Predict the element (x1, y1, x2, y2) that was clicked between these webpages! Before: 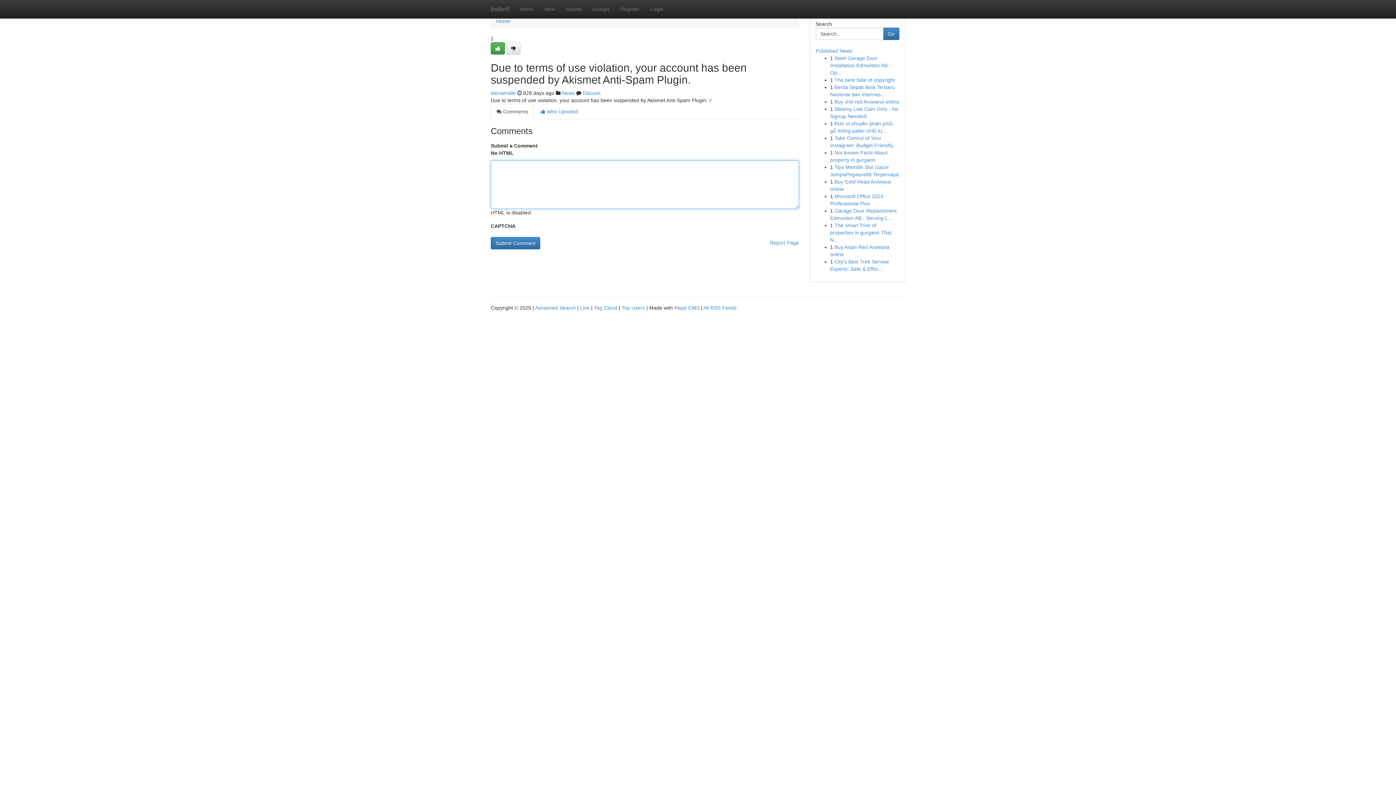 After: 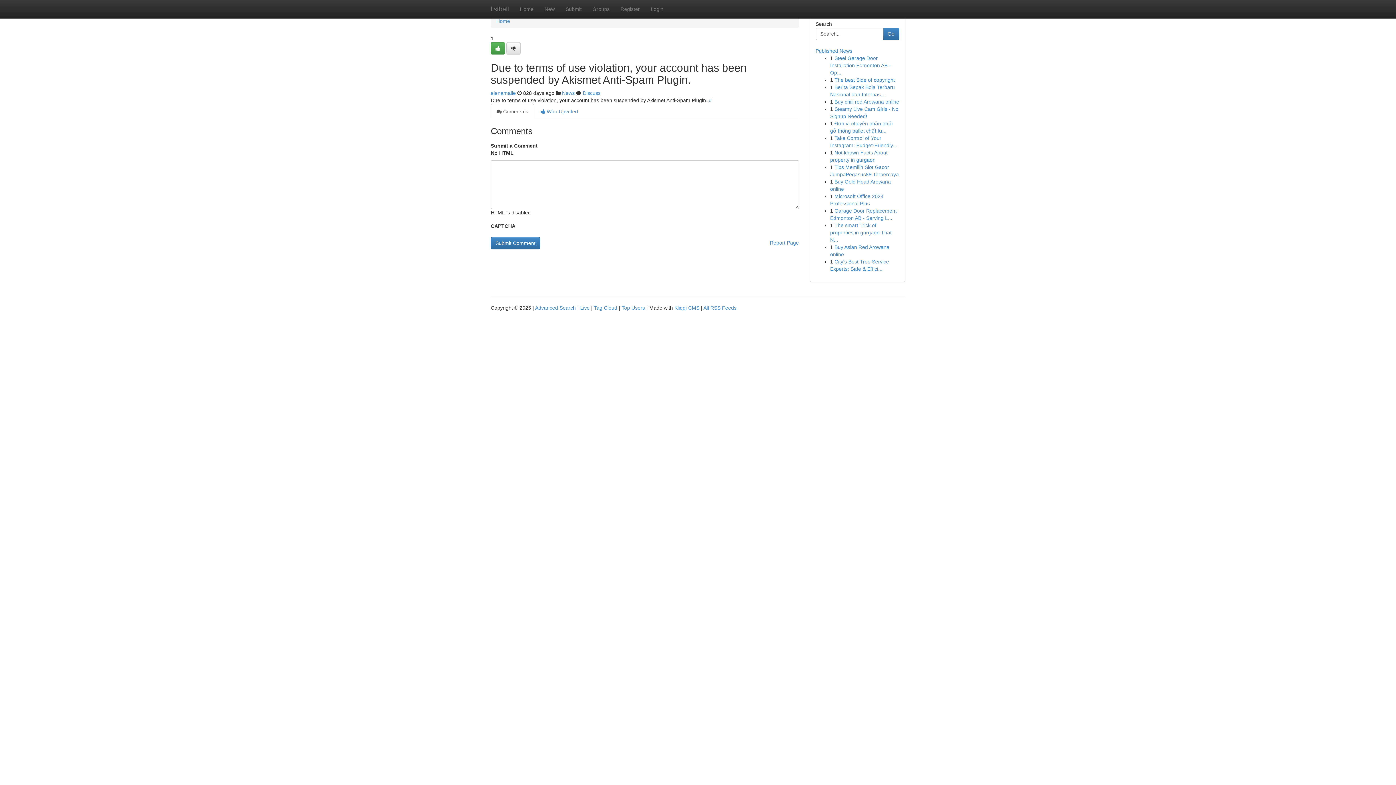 Action: label:  Comments bbox: (490, 104, 534, 119)